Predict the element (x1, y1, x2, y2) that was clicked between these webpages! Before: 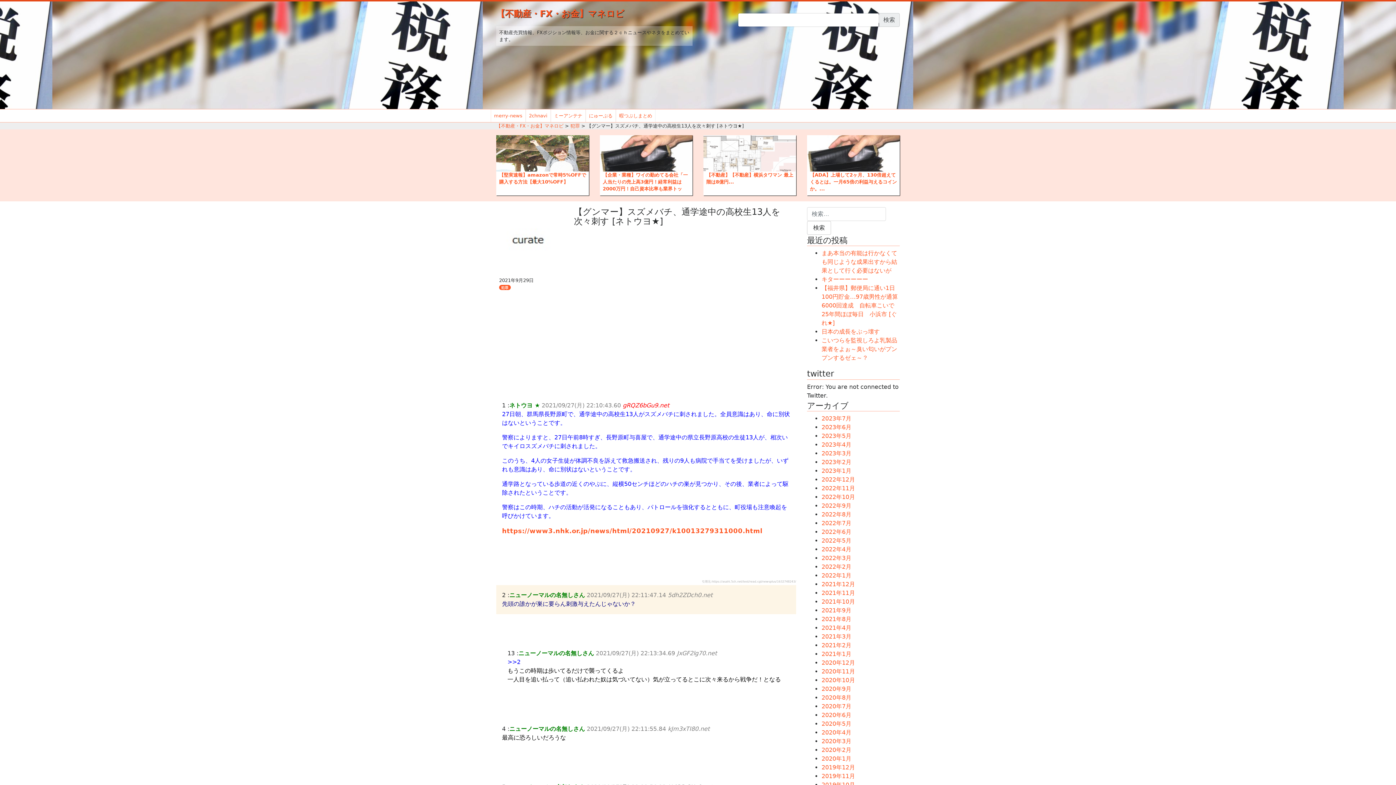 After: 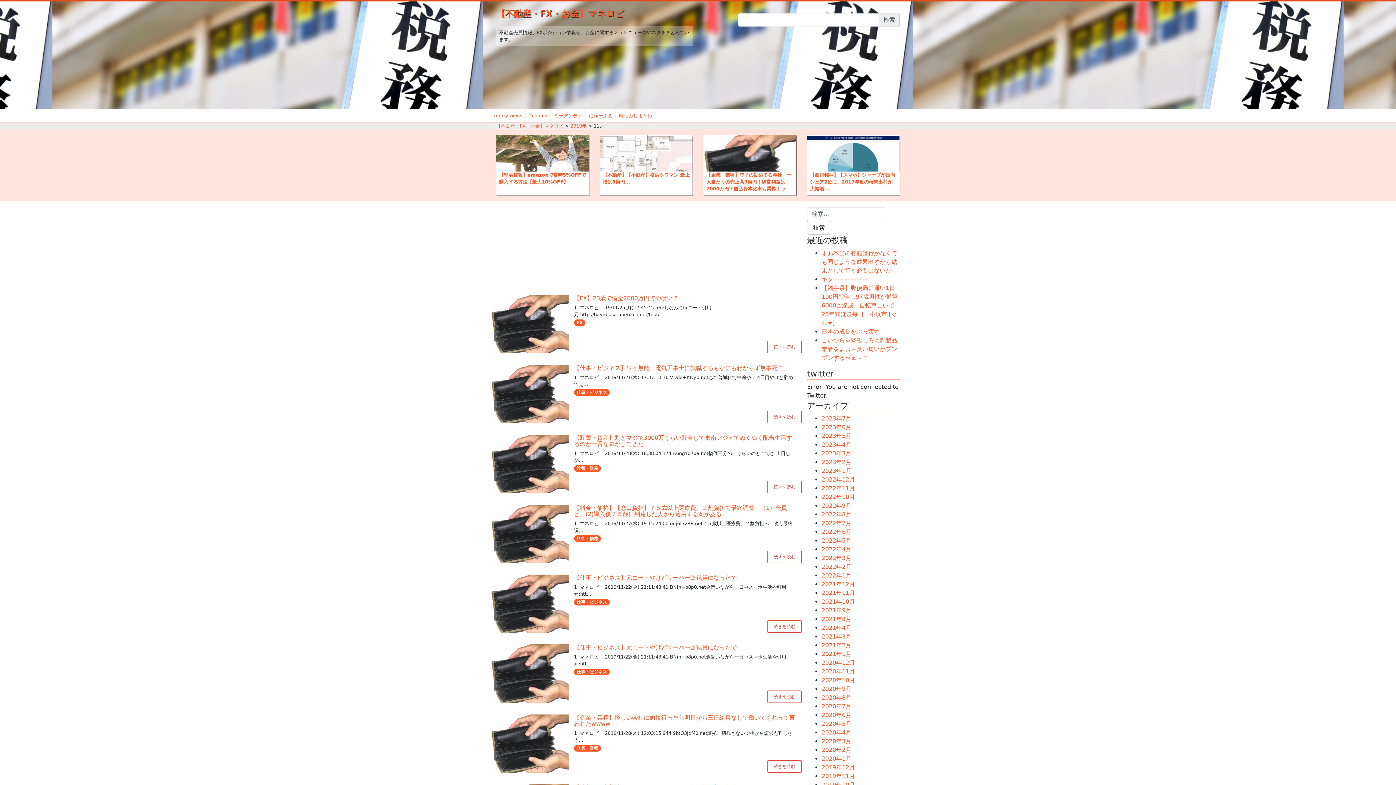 Action: bbox: (821, 773, 855, 779) label: 2019年11月